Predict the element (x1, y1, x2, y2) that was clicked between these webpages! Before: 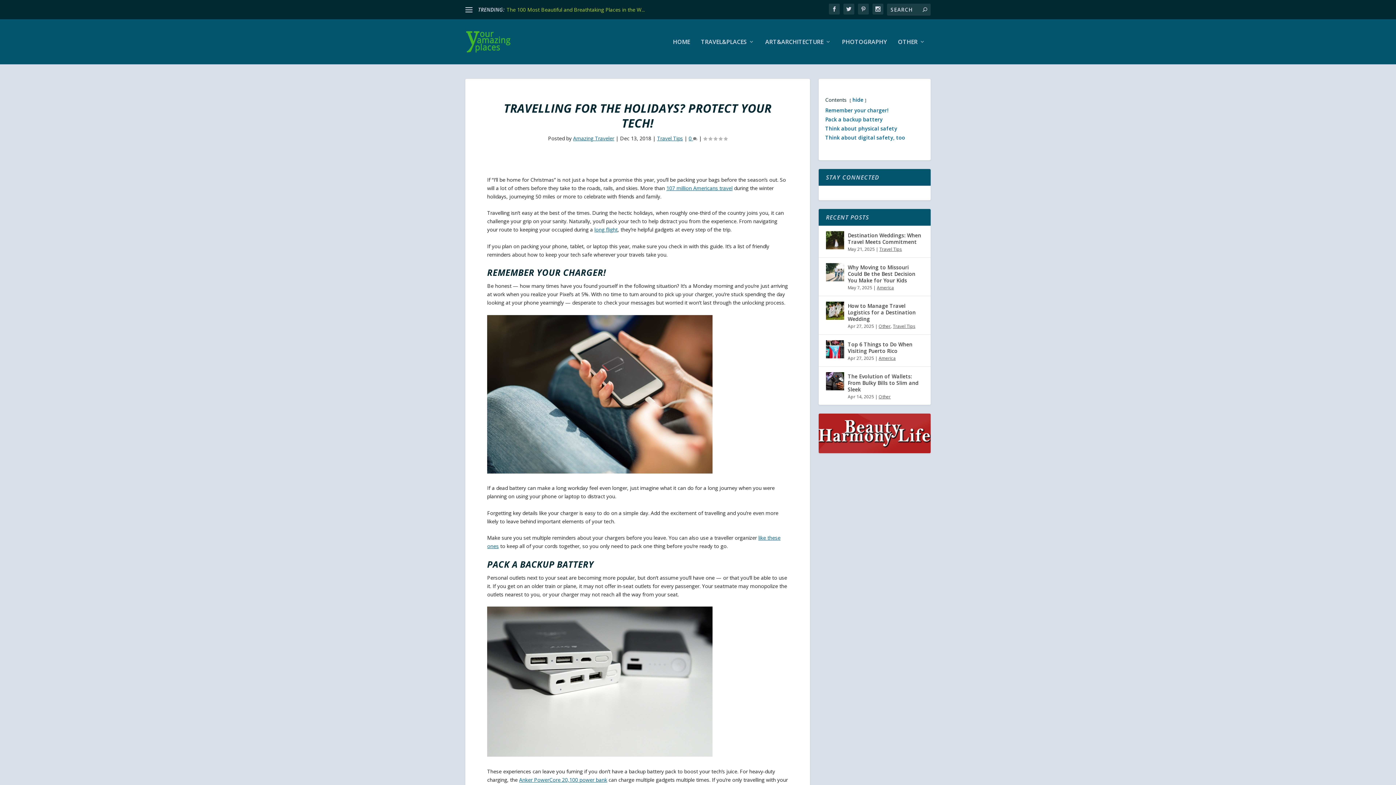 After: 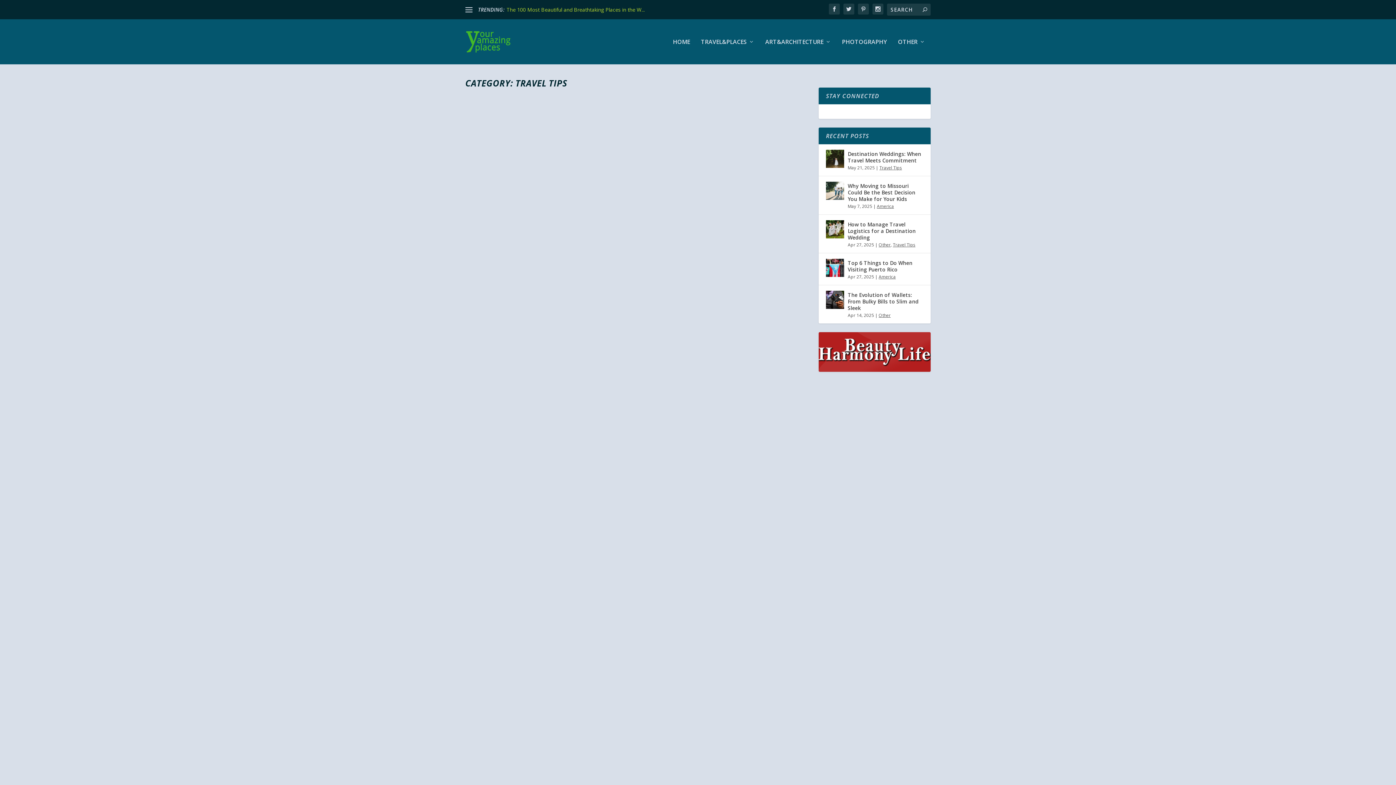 Action: bbox: (879, 246, 902, 252) label: Travel Tips